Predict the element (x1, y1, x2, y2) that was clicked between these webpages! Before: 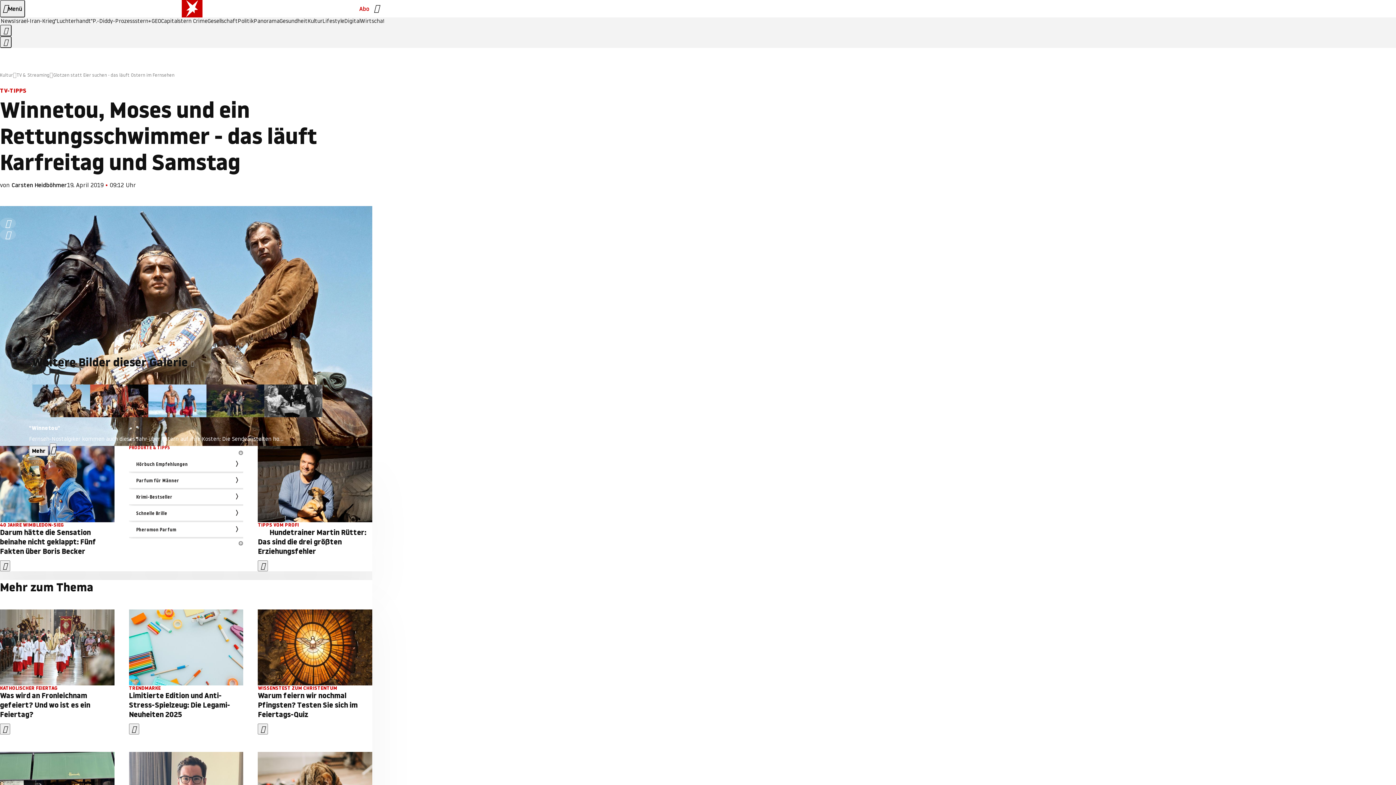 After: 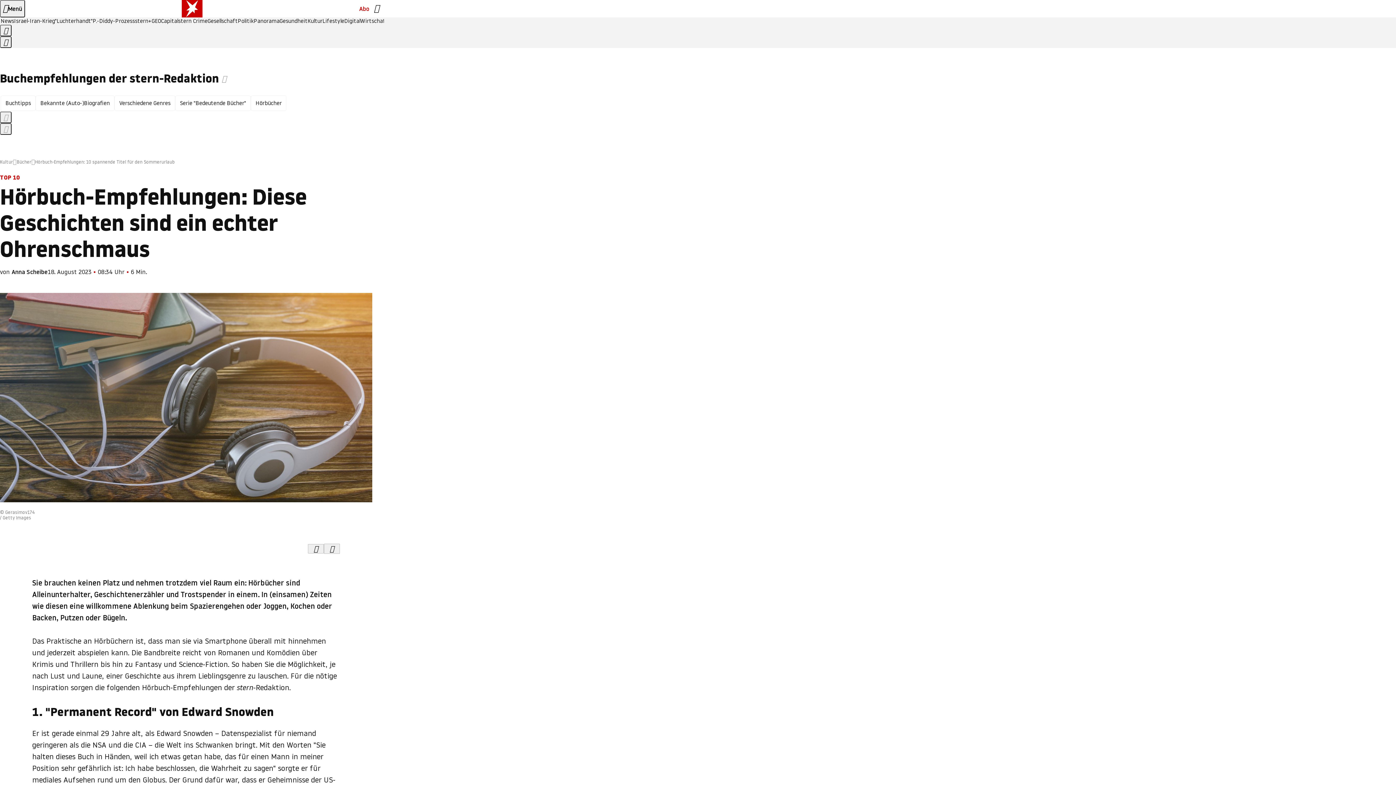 Action: label: Hörbuch Empfehlungen bbox: (128, 457, 249, 472)